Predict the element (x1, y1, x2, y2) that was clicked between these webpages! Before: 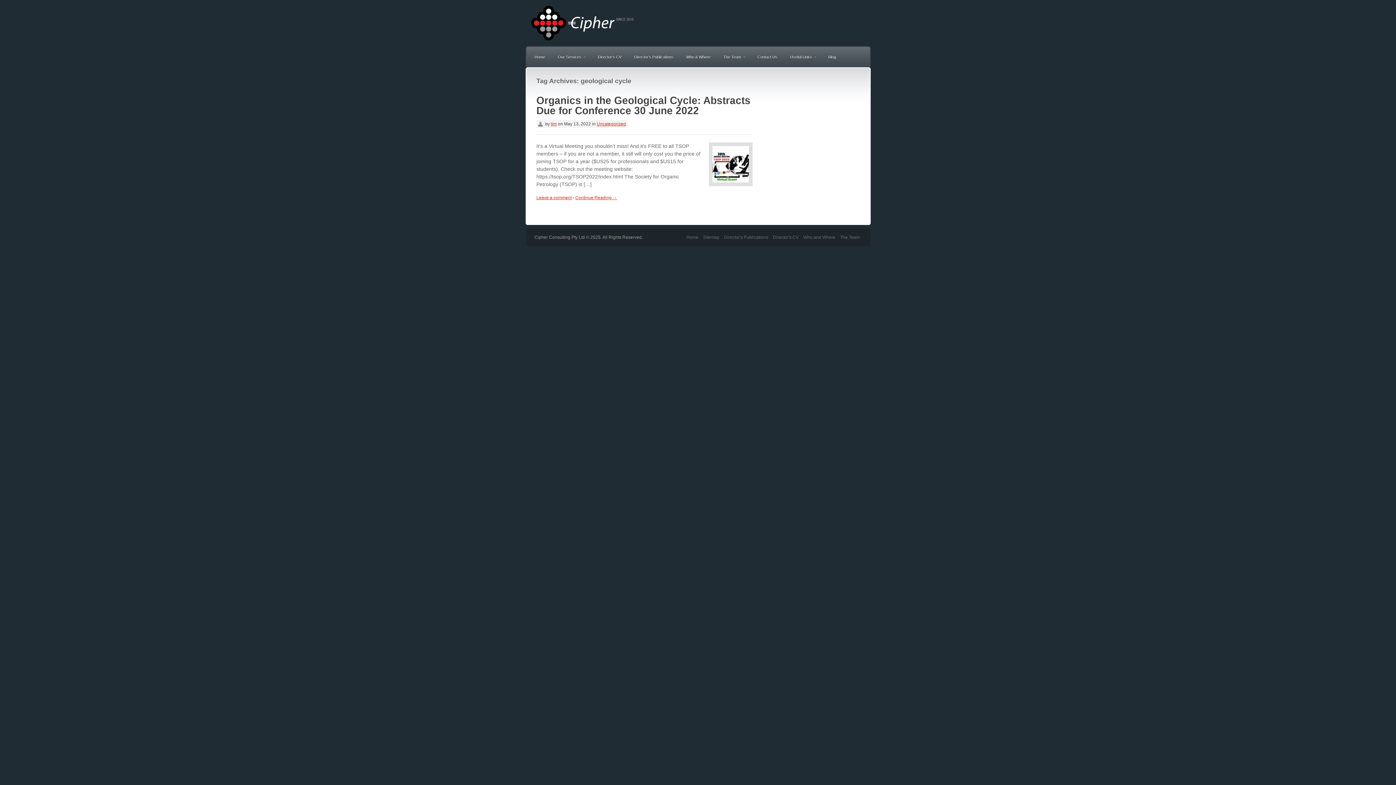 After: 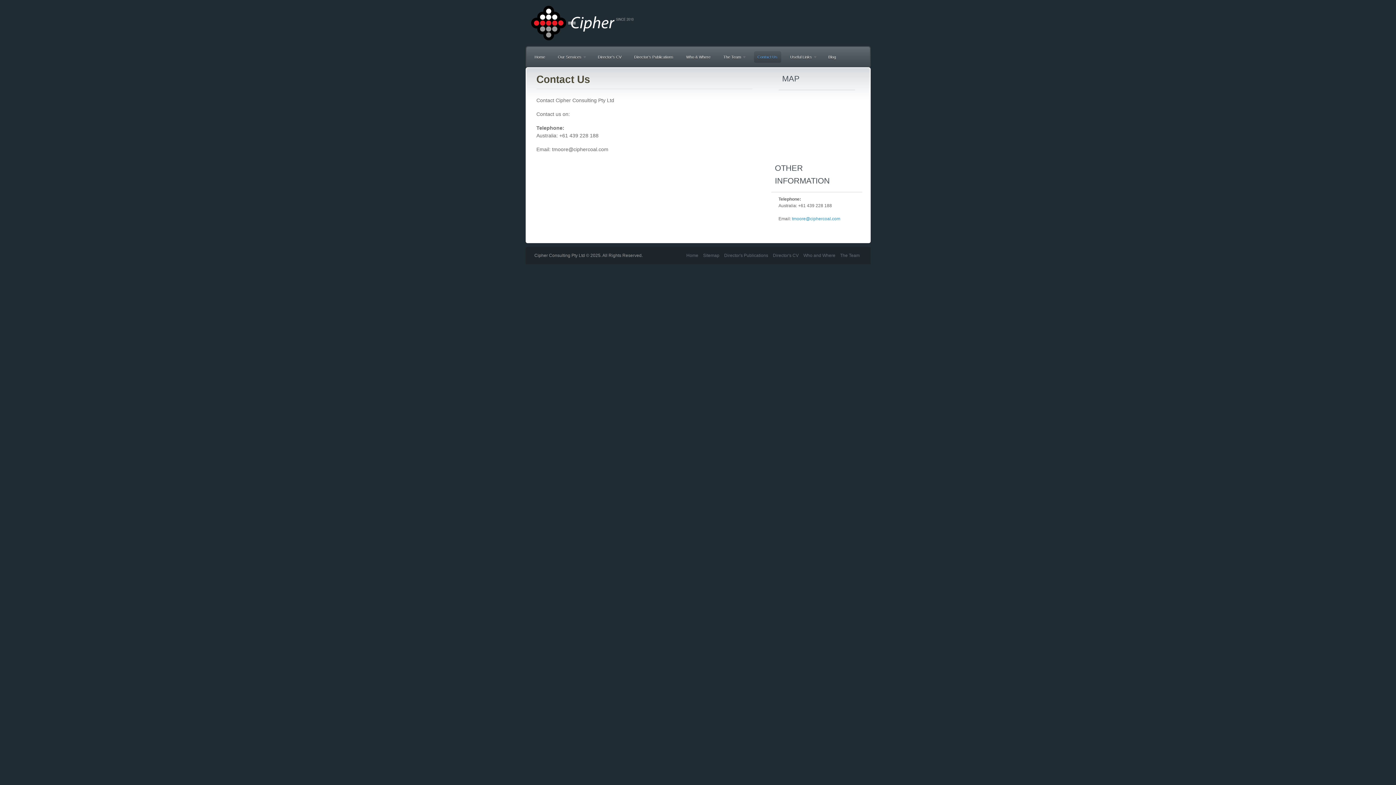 Action: bbox: (754, 51, 781, 62) label: Contact Us